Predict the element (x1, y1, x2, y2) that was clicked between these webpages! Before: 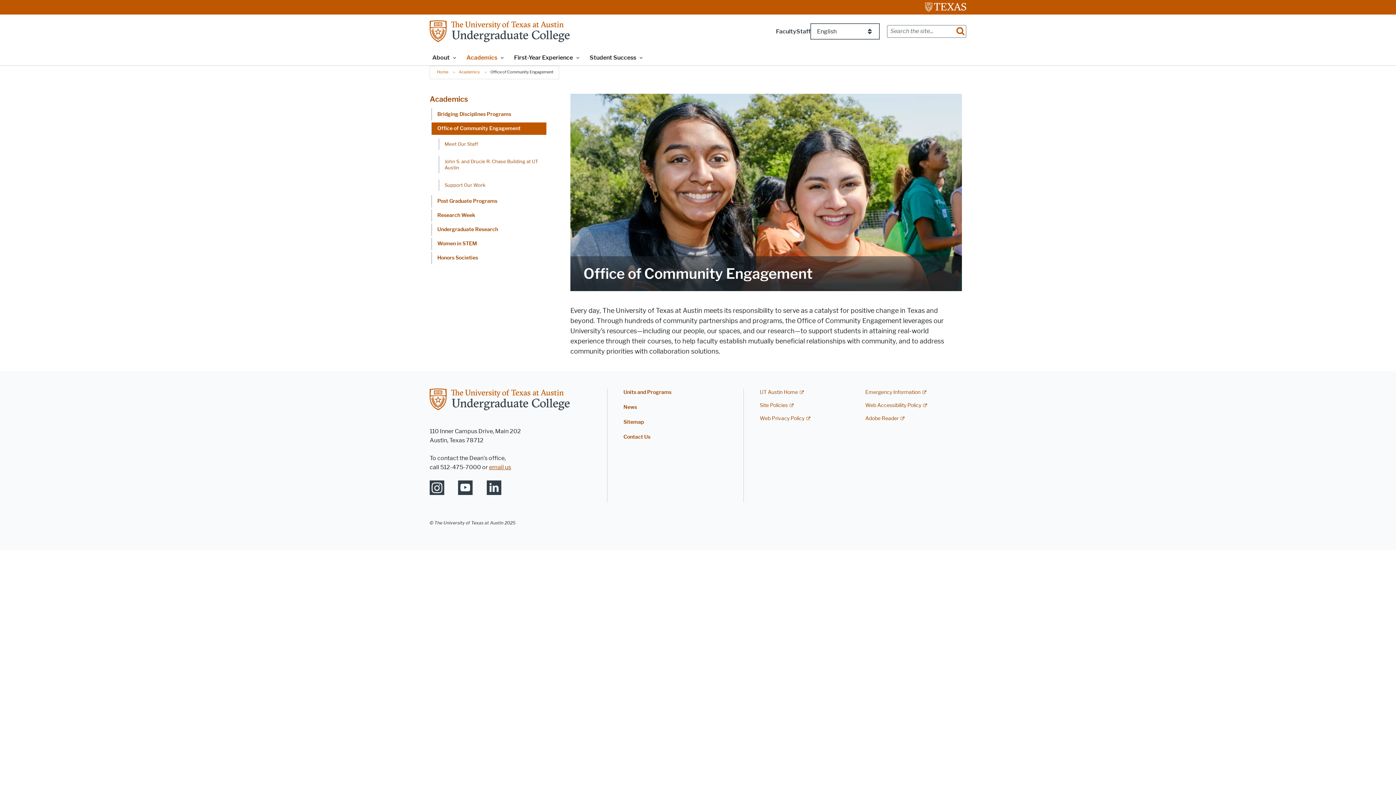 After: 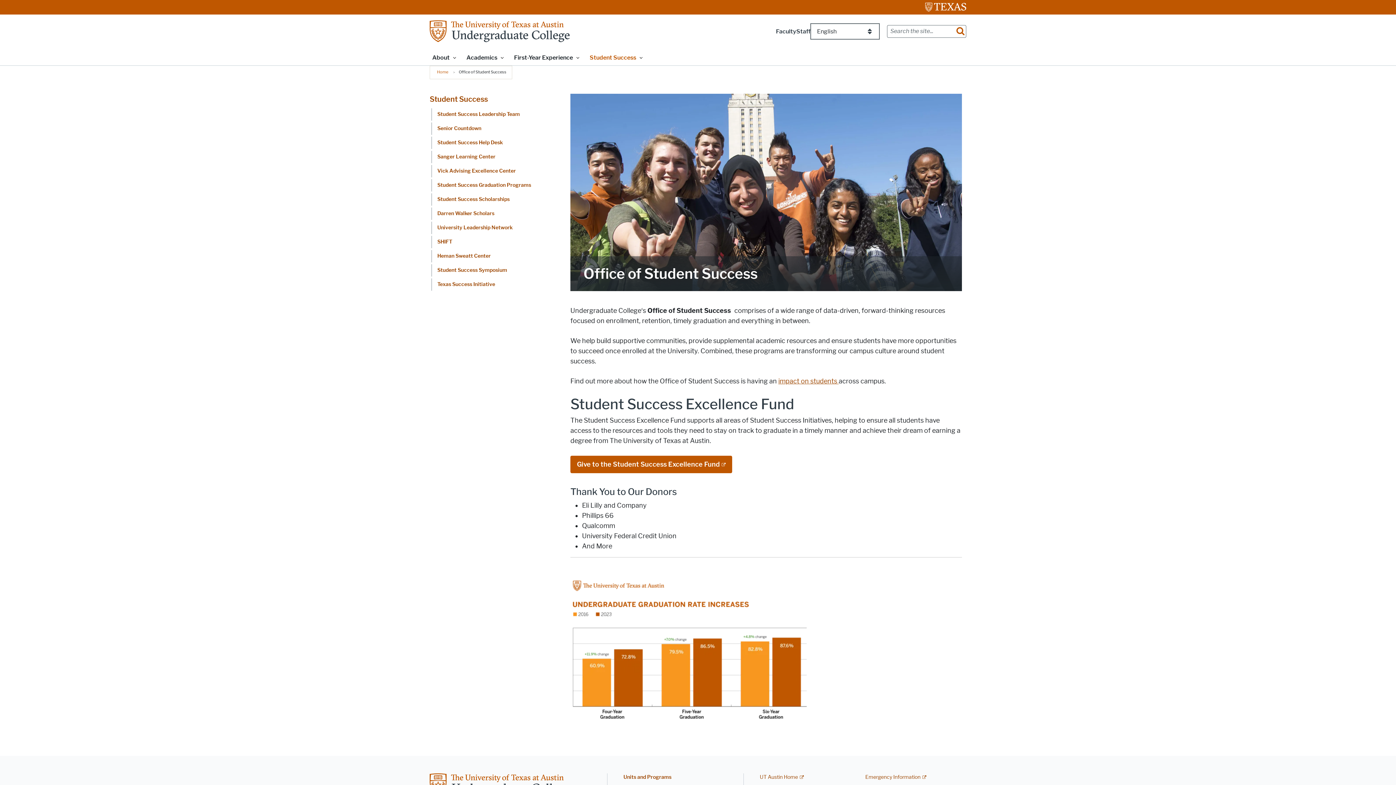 Action: label: Student Success bbox: (583, 49, 646, 65)